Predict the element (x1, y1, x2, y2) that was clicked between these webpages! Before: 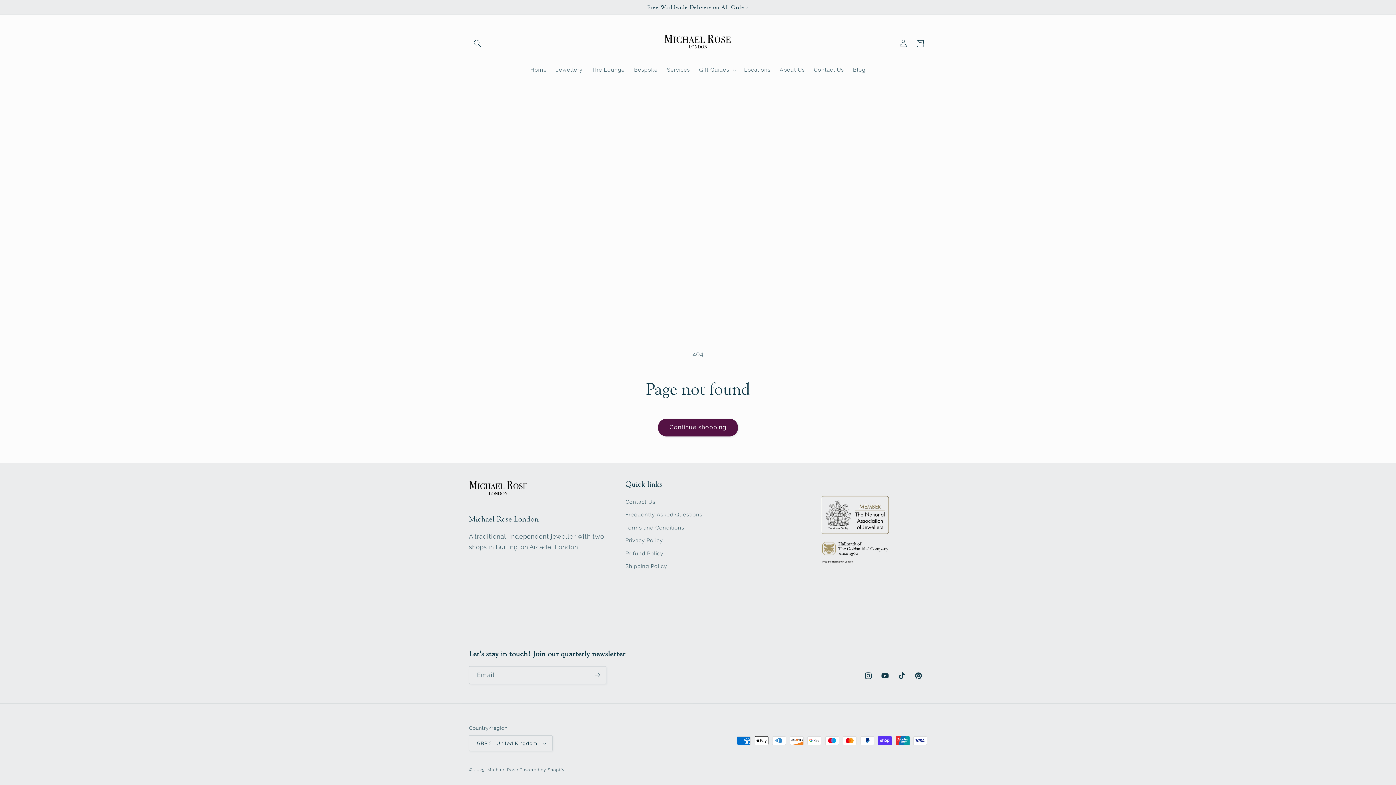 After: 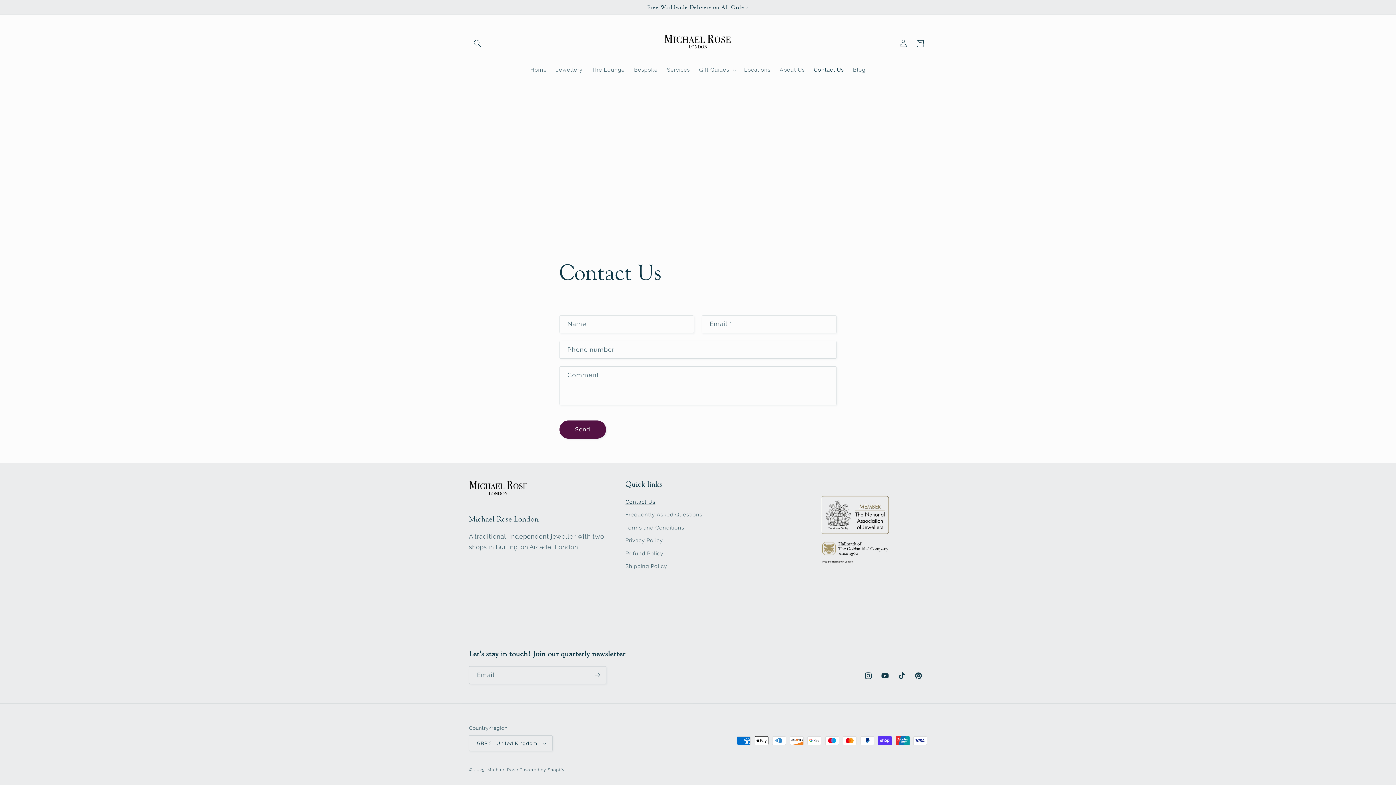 Action: label: Contact Us bbox: (809, 62, 848, 77)